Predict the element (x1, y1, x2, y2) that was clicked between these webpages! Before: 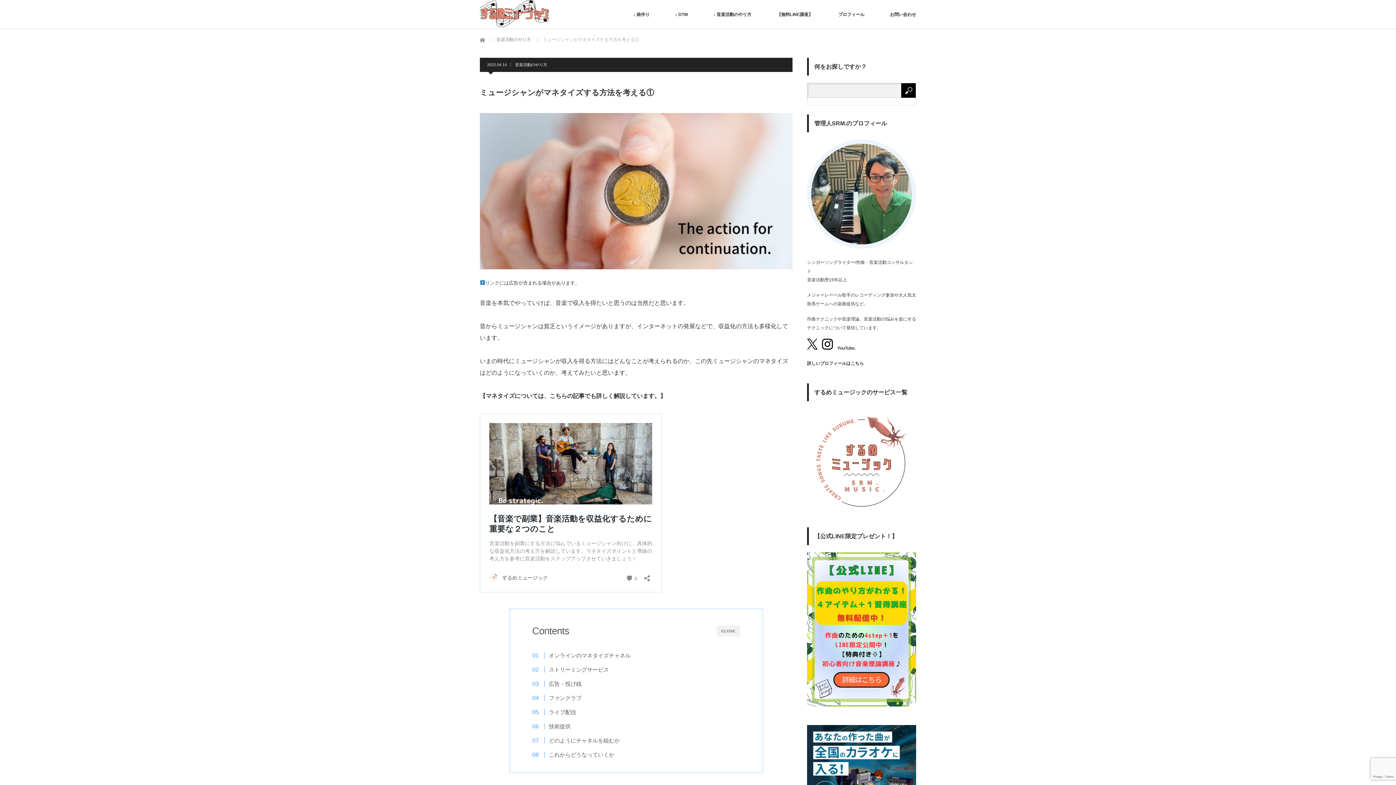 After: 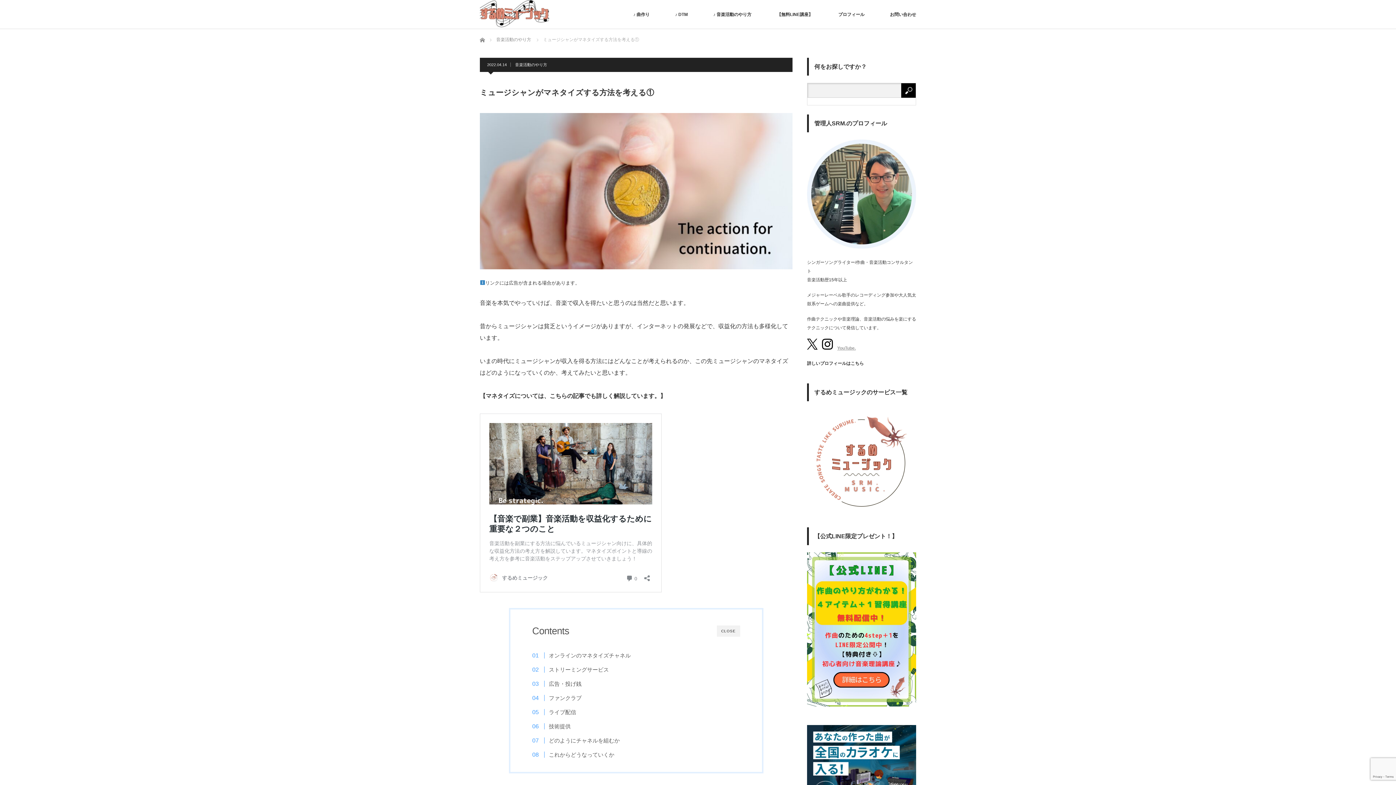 Action: label: YouTube. bbox: (837, 345, 856, 350)